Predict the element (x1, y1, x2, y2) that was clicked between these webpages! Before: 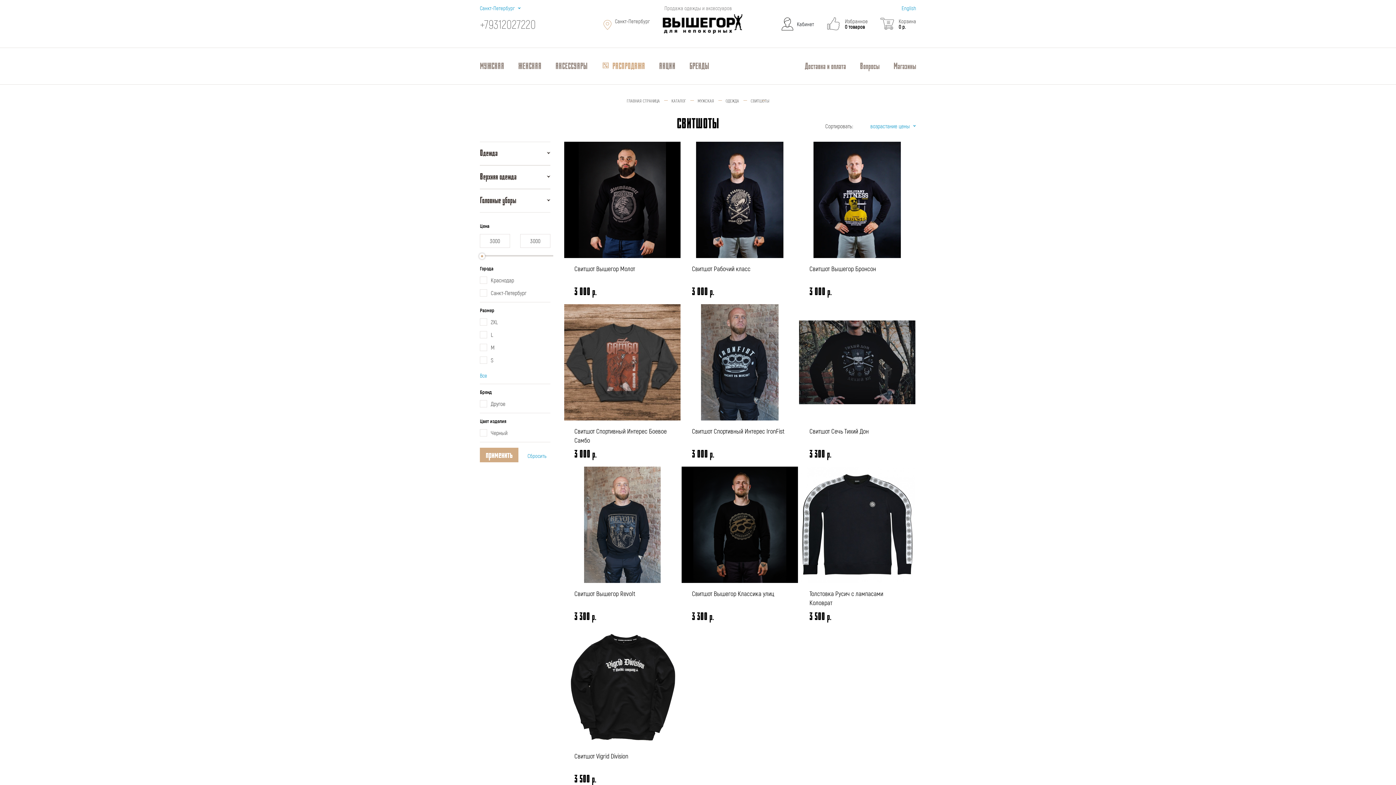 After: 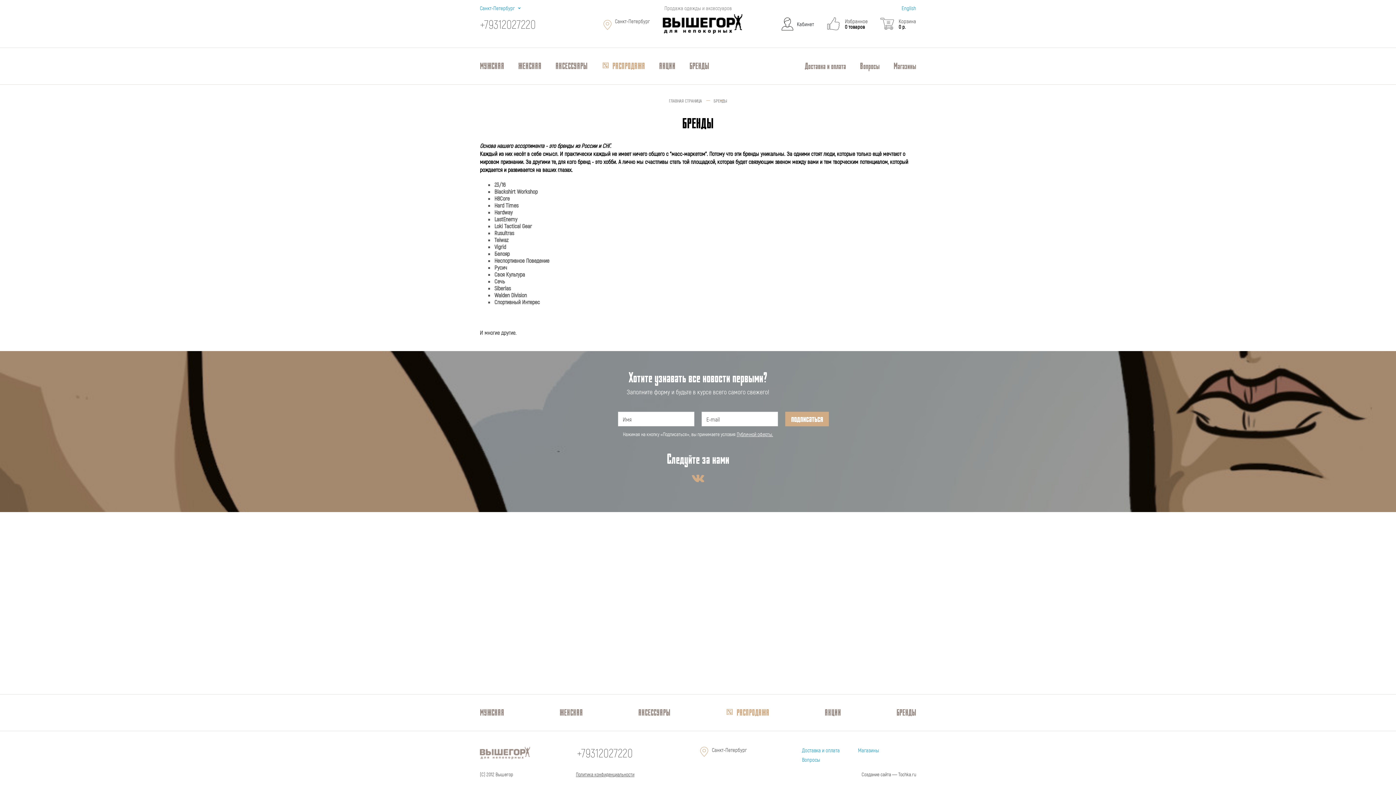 Action: bbox: (689, 60, 709, 71) label: БРЕНДЫ